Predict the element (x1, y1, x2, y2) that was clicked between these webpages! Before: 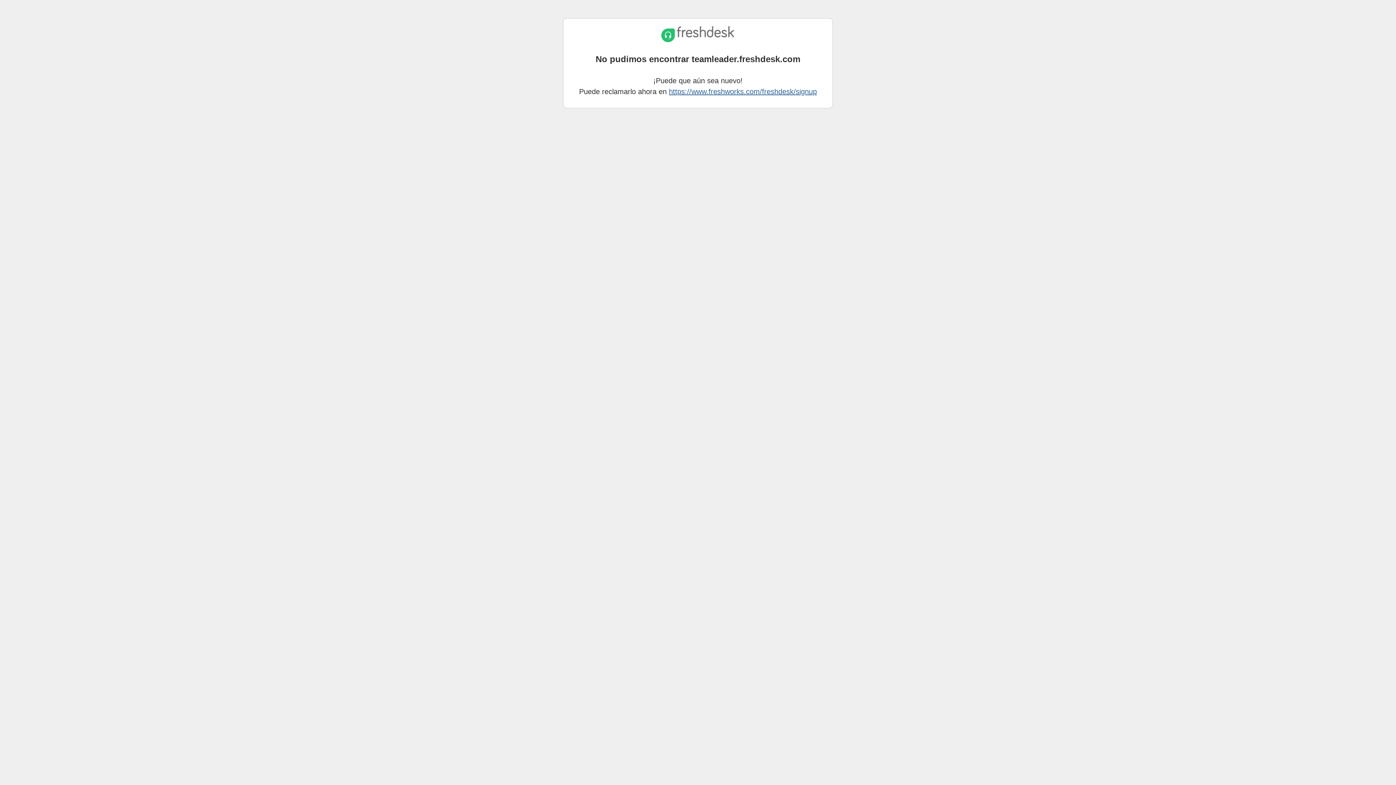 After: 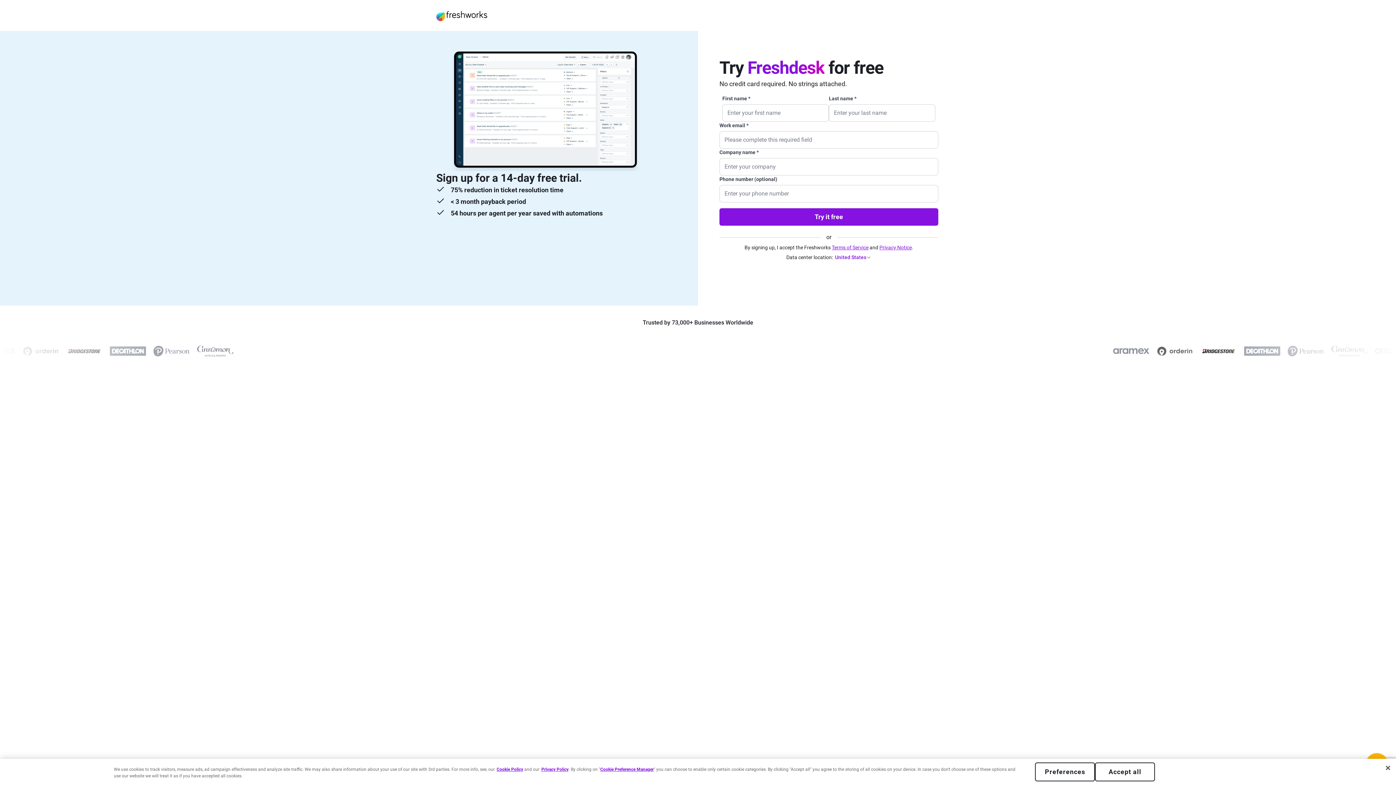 Action: bbox: (669, 87, 817, 95) label: https://www.freshworks.com/freshdesk/signup